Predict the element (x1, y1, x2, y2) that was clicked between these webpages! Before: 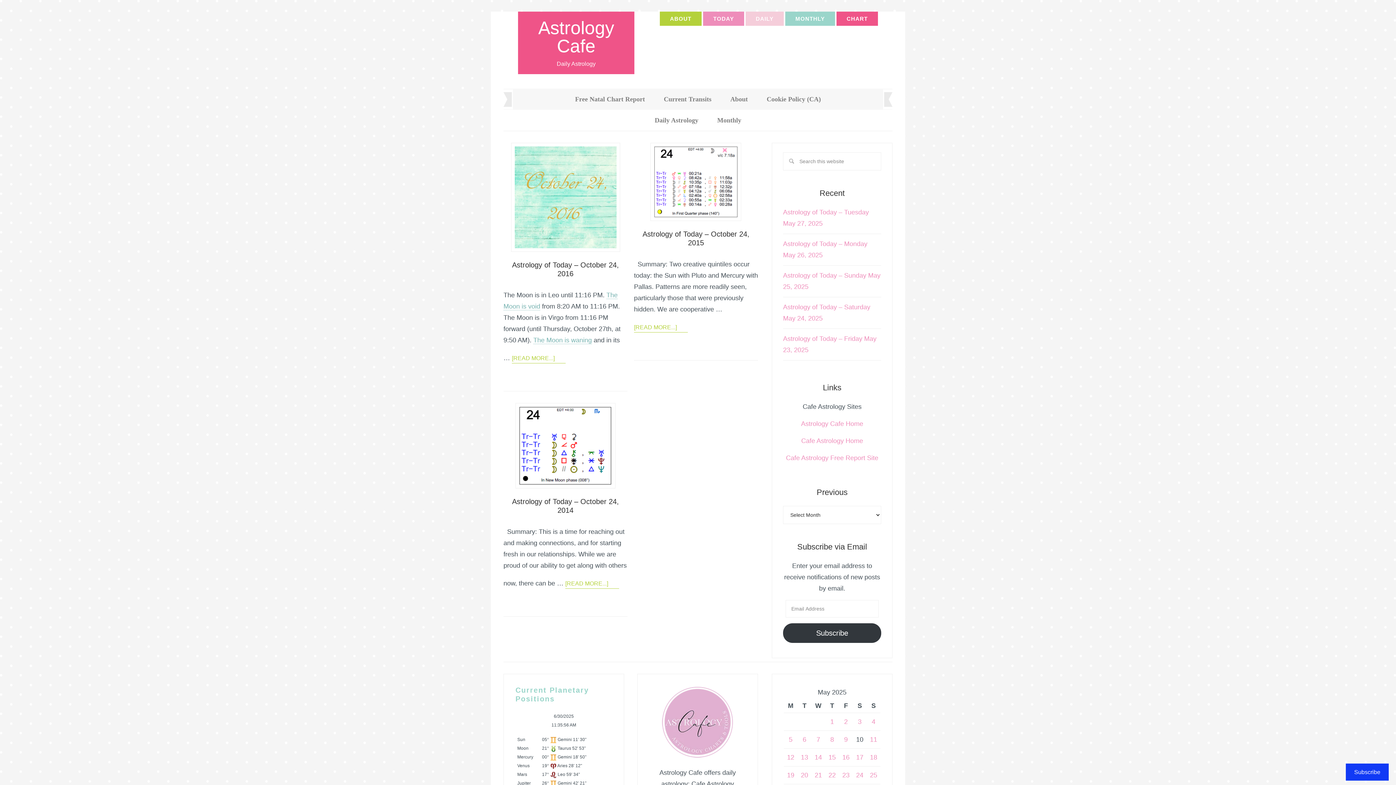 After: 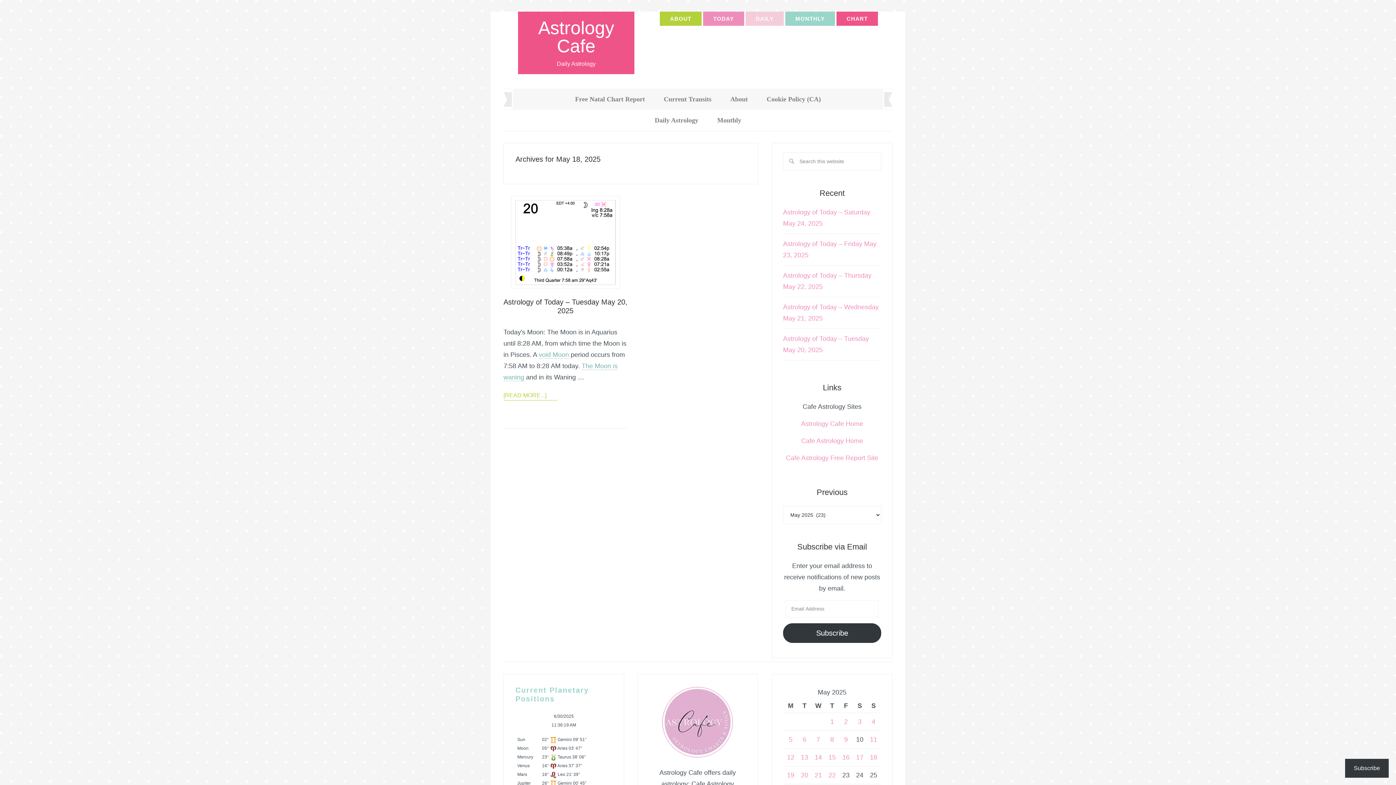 Action: bbox: (870, 754, 877, 761) label: Posts published on May 18, 2025